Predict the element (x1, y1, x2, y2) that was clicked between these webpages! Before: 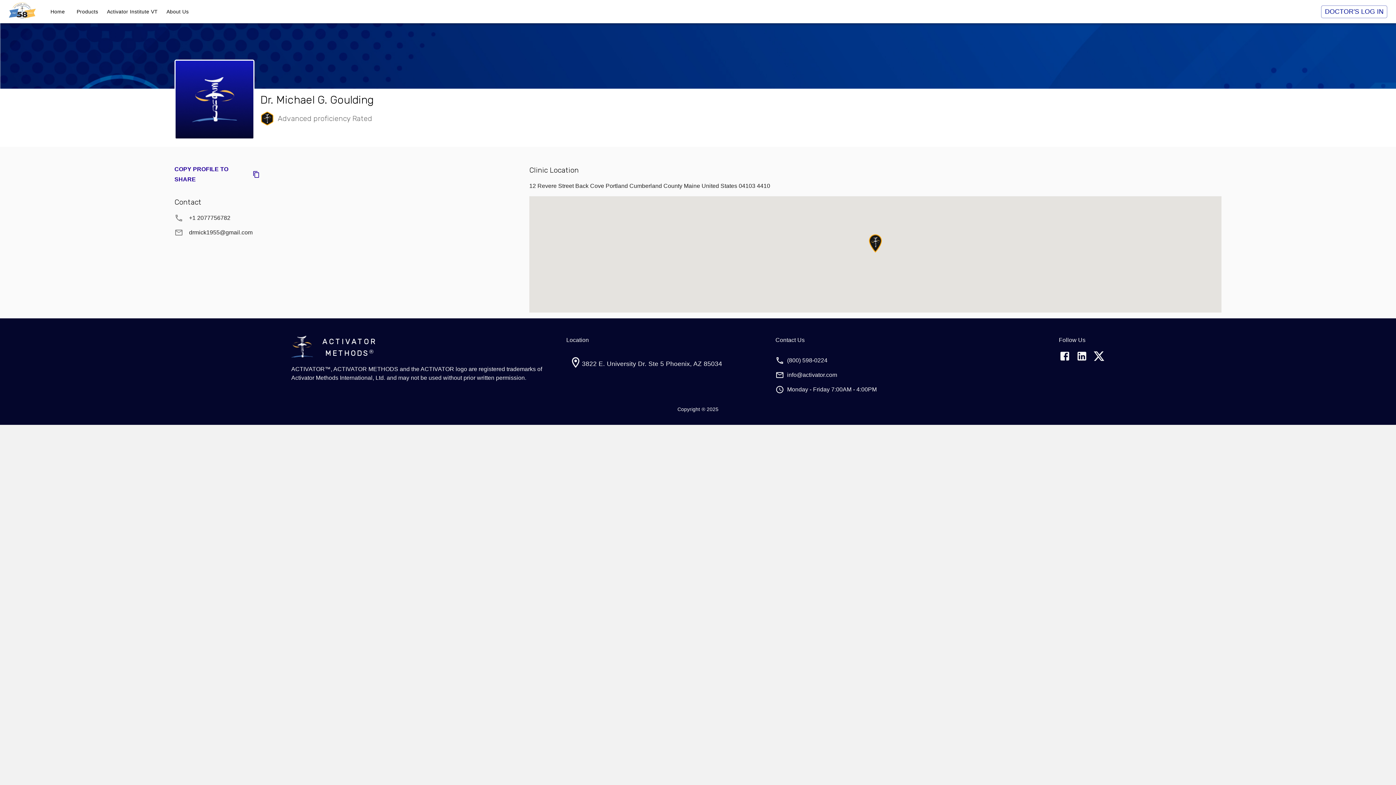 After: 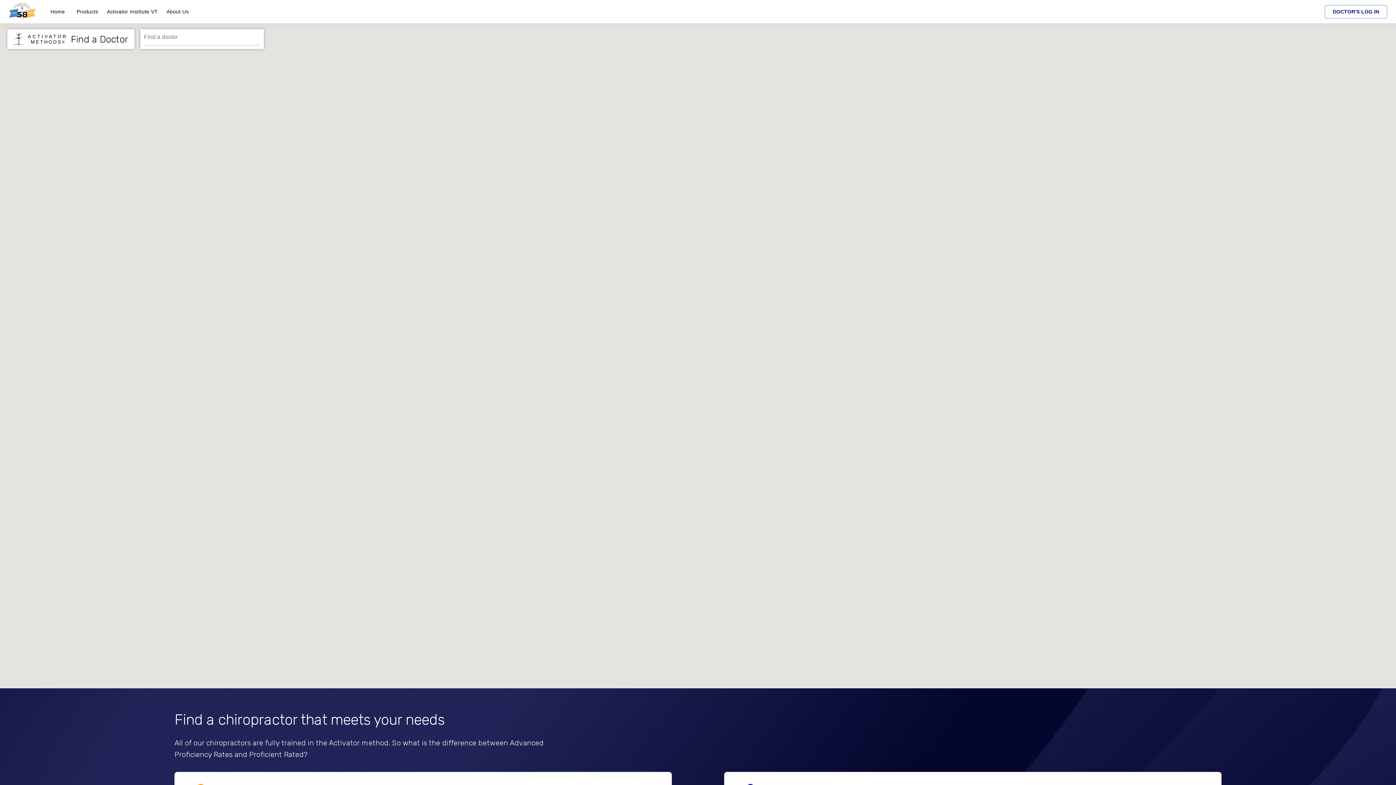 Action: bbox: (8, 2, 47, 21)